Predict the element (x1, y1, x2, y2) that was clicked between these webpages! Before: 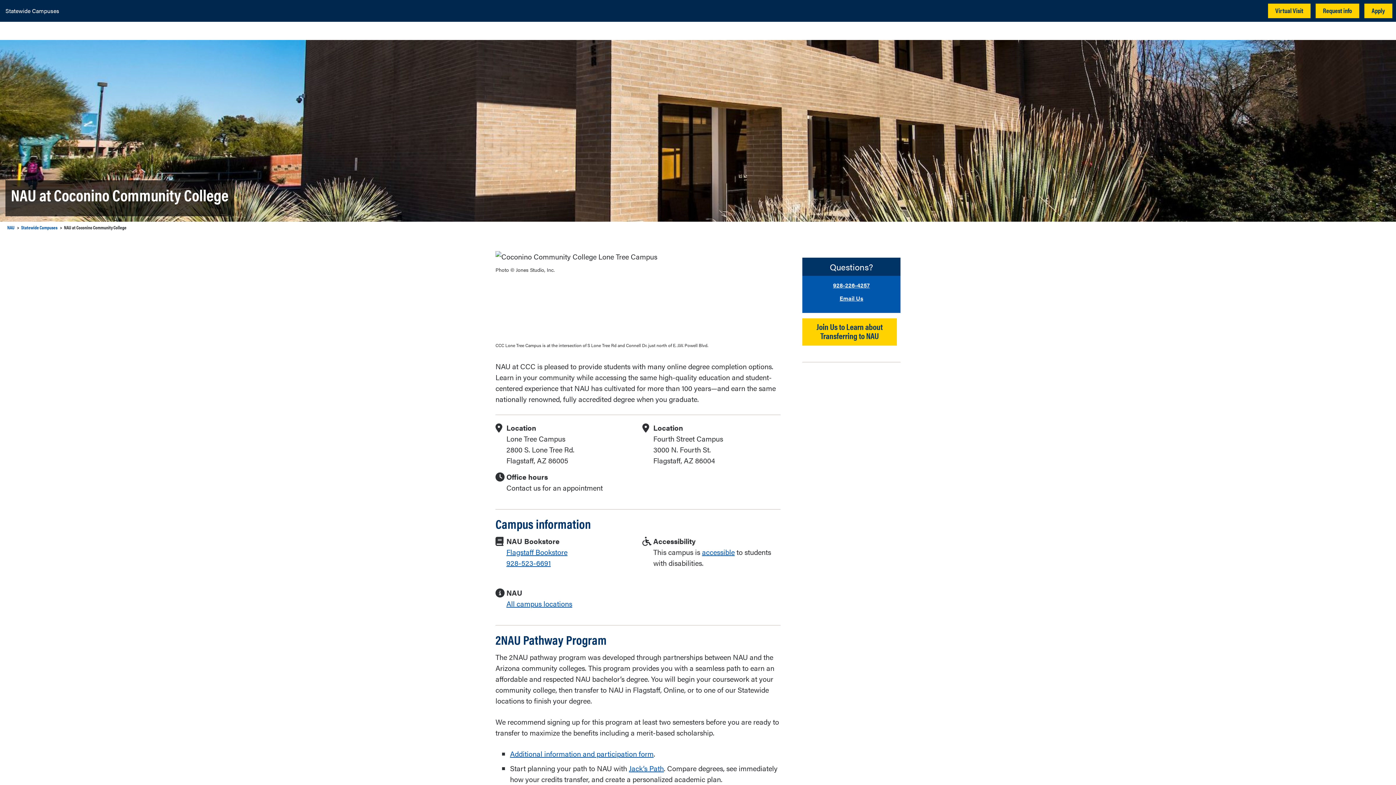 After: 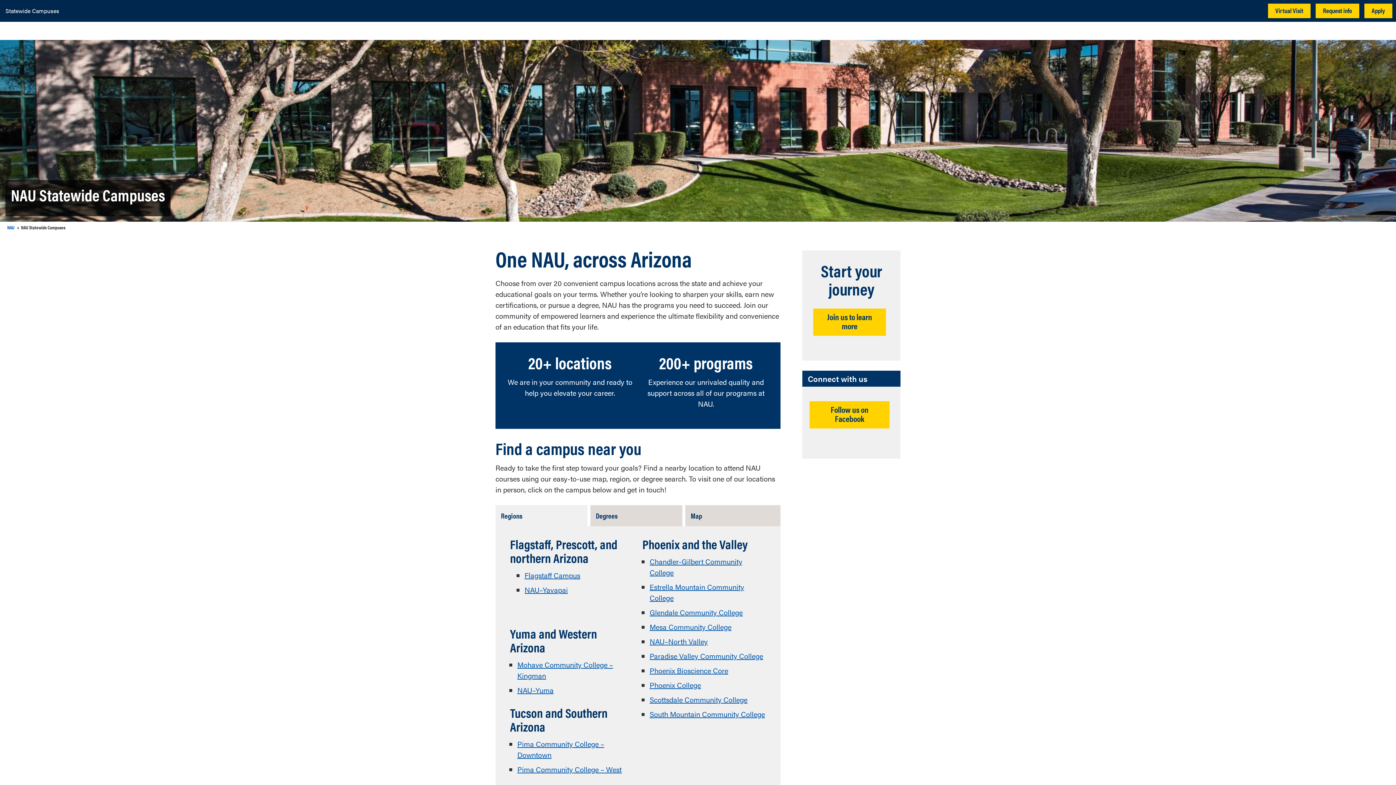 Action: bbox: (0, 3, 64, 18) label: Statewide Campuses